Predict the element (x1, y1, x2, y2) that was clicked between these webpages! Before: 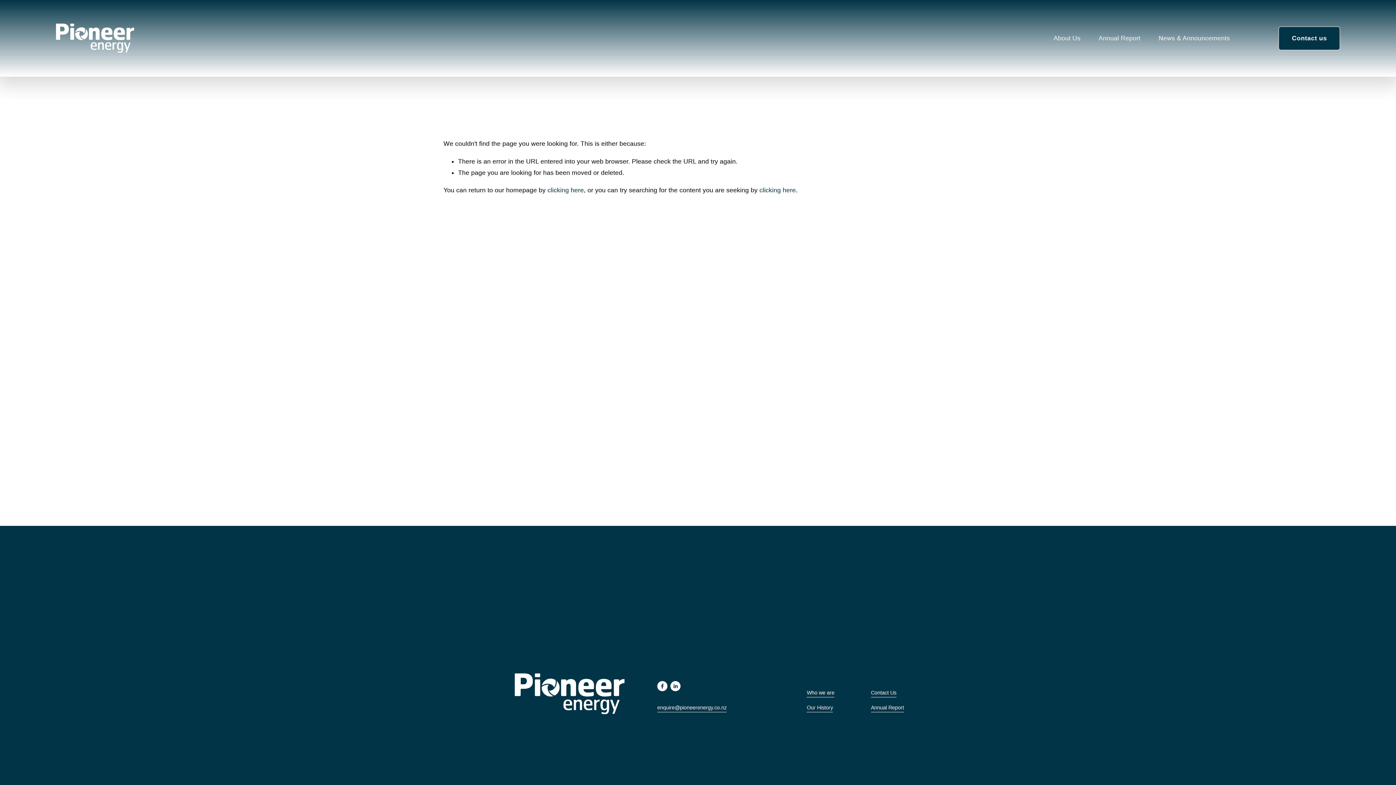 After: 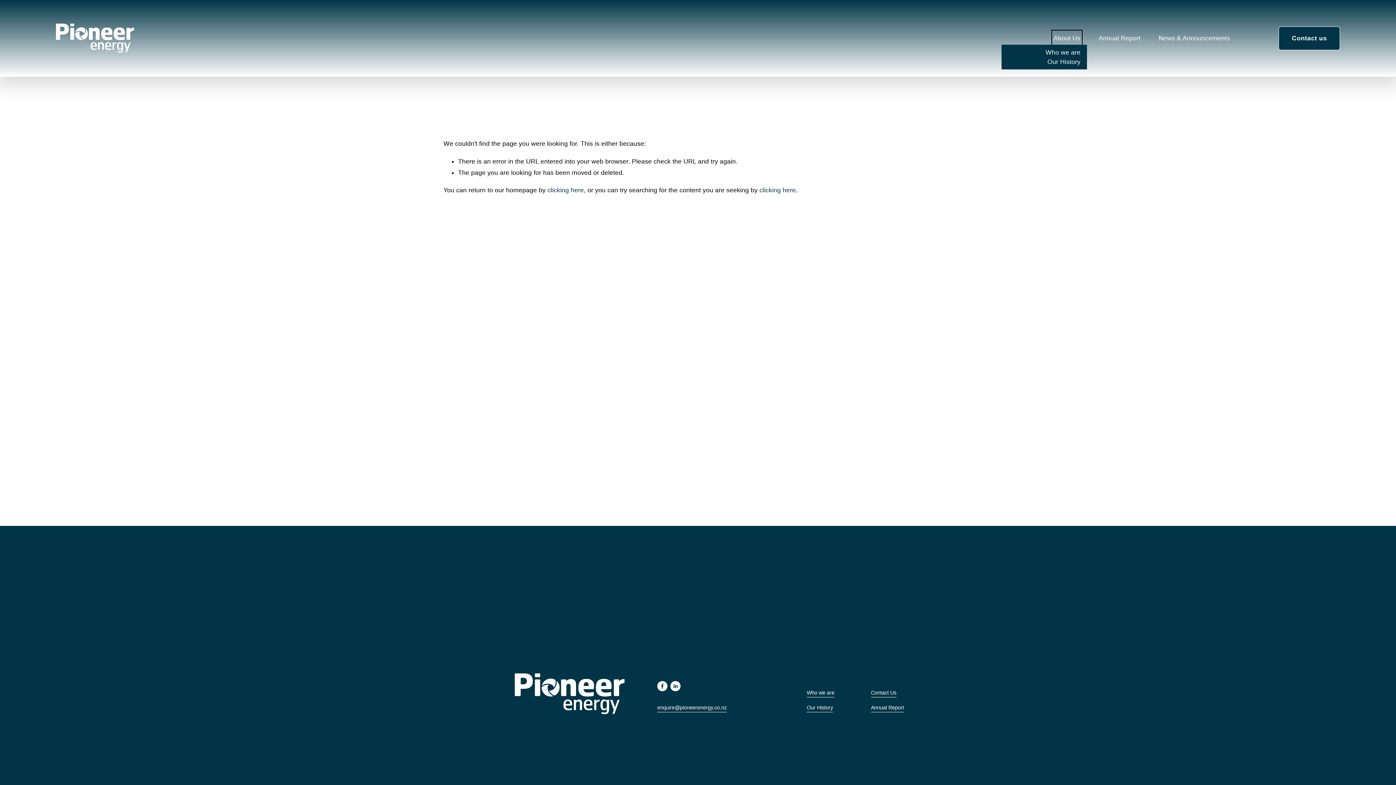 Action: label: folder dropdown bbox: (1053, 32, 1080, 44)